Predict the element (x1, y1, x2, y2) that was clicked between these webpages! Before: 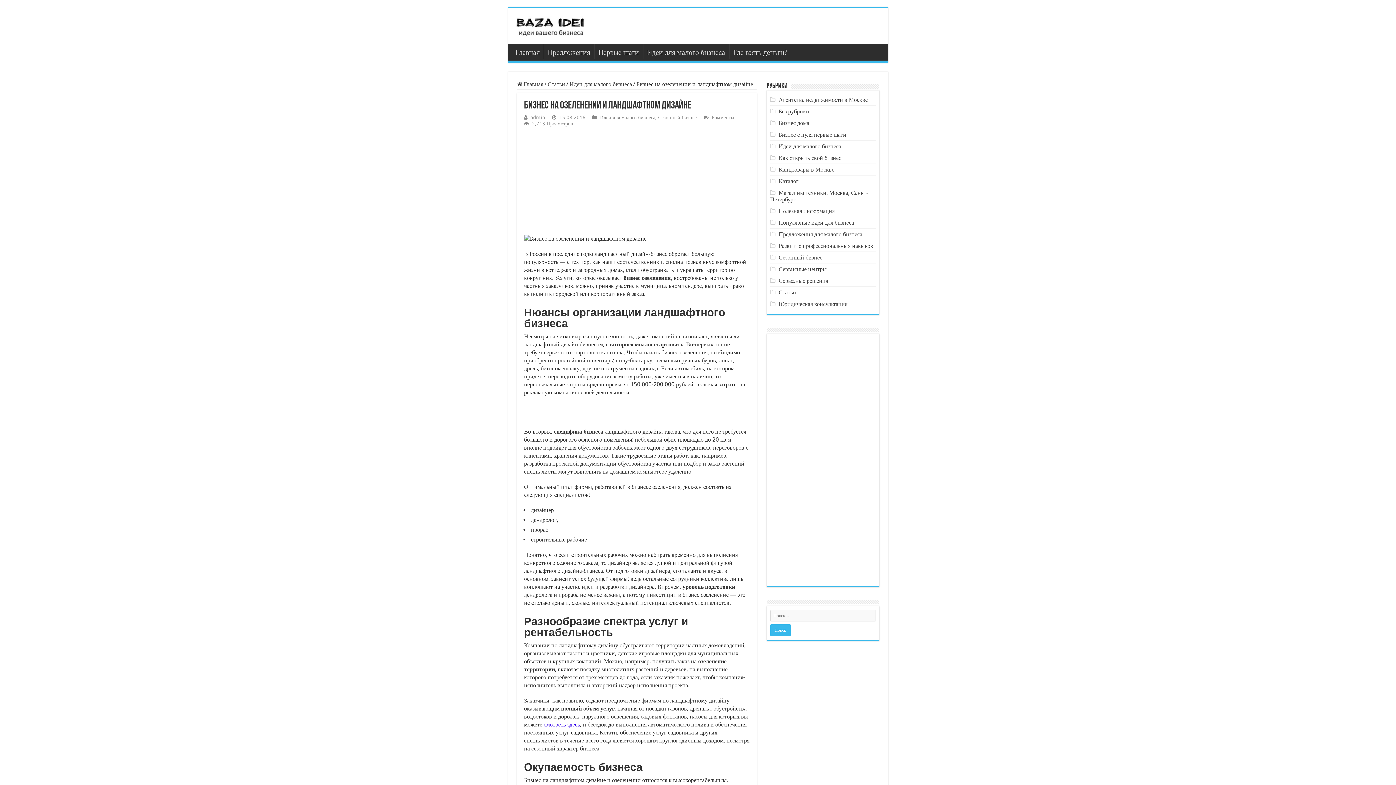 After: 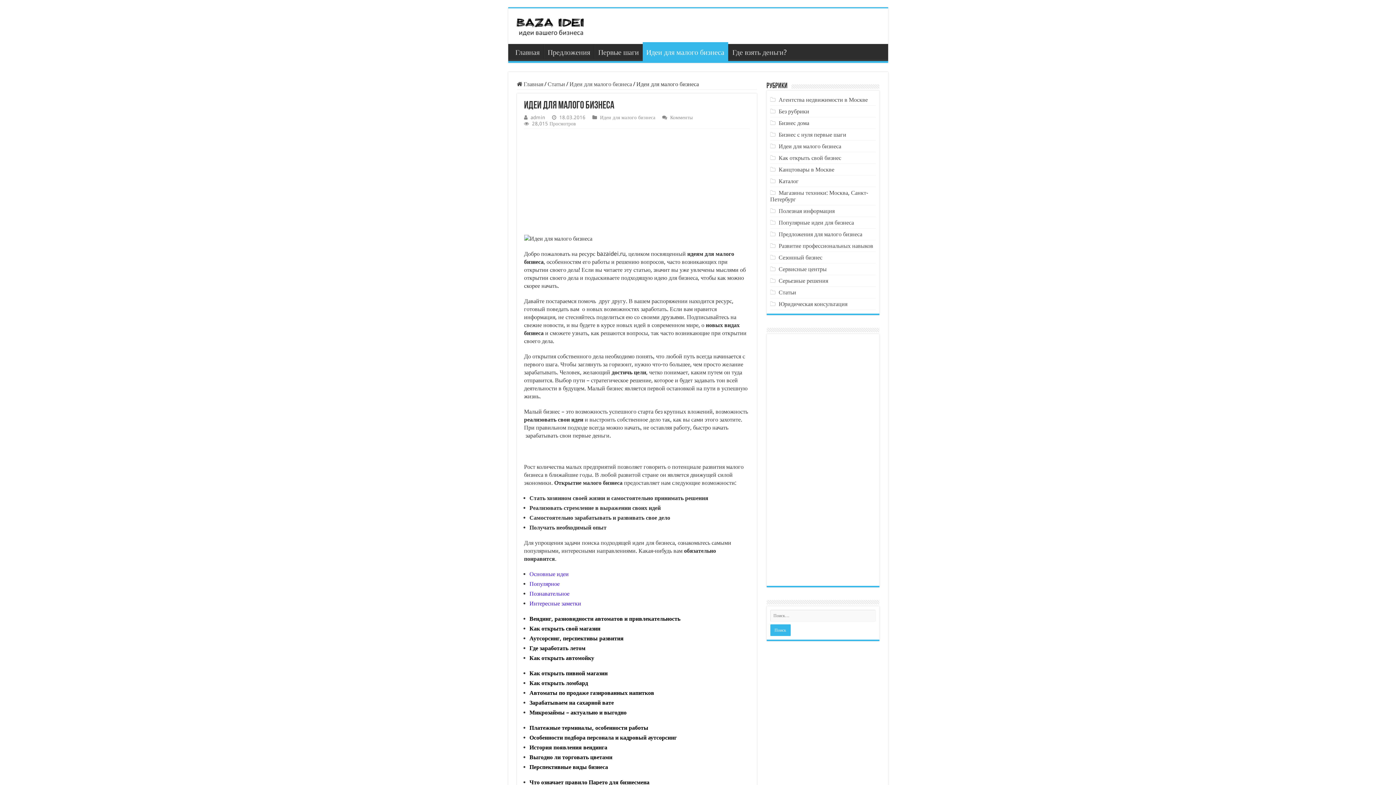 Action: label: Идеи для малого бизнеса bbox: (643, 44, 728, 59)